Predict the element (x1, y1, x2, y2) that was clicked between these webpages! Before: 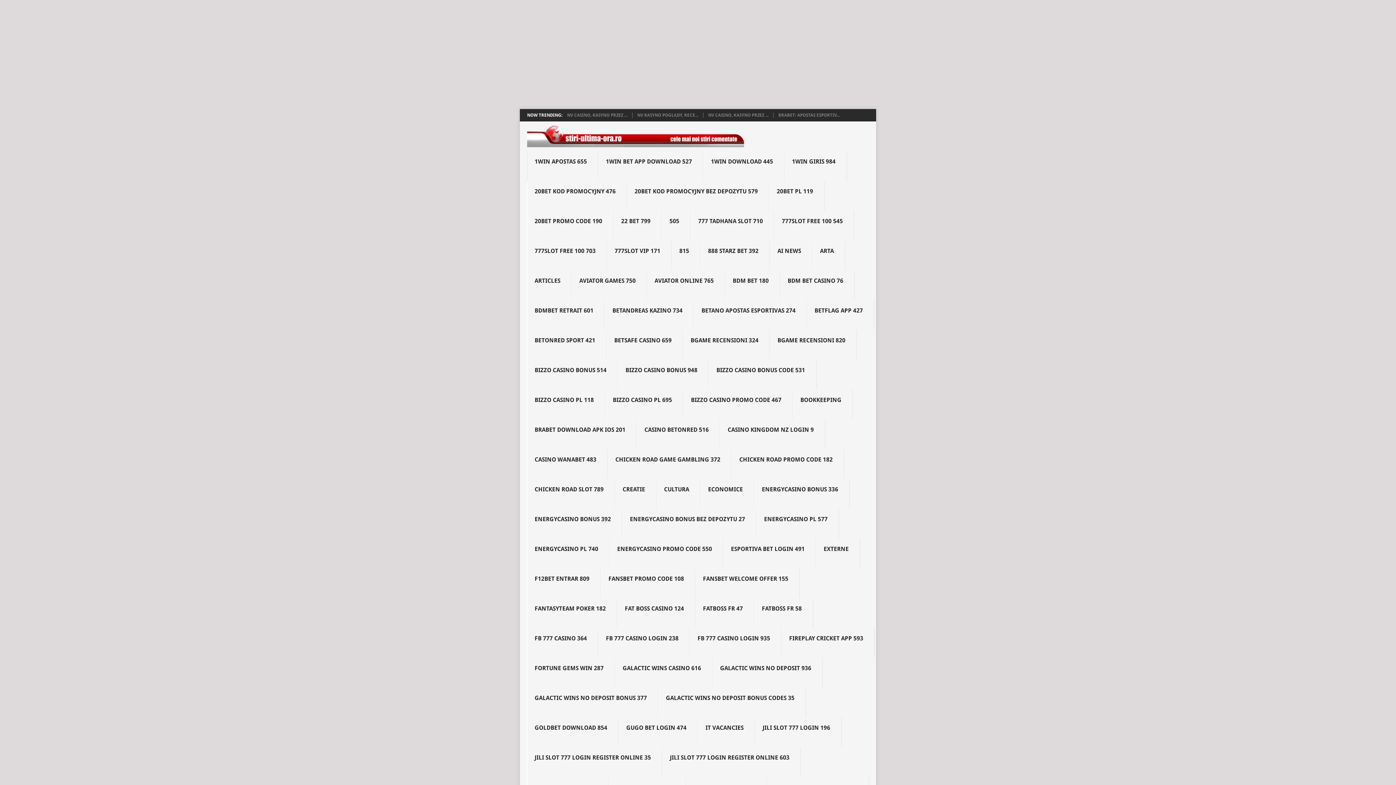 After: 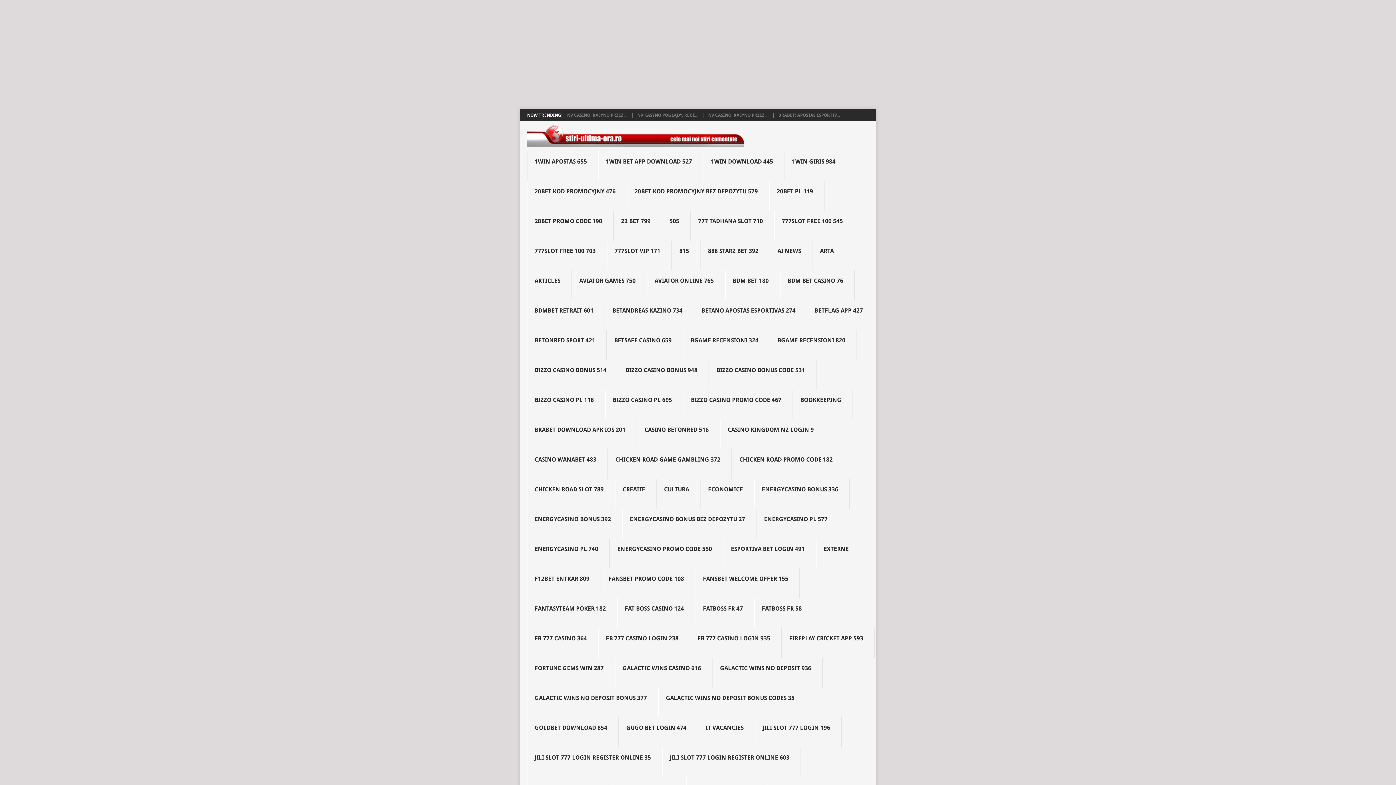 Action: label: FIREPLAY CRICKET APP 593 bbox: (781, 628, 874, 658)